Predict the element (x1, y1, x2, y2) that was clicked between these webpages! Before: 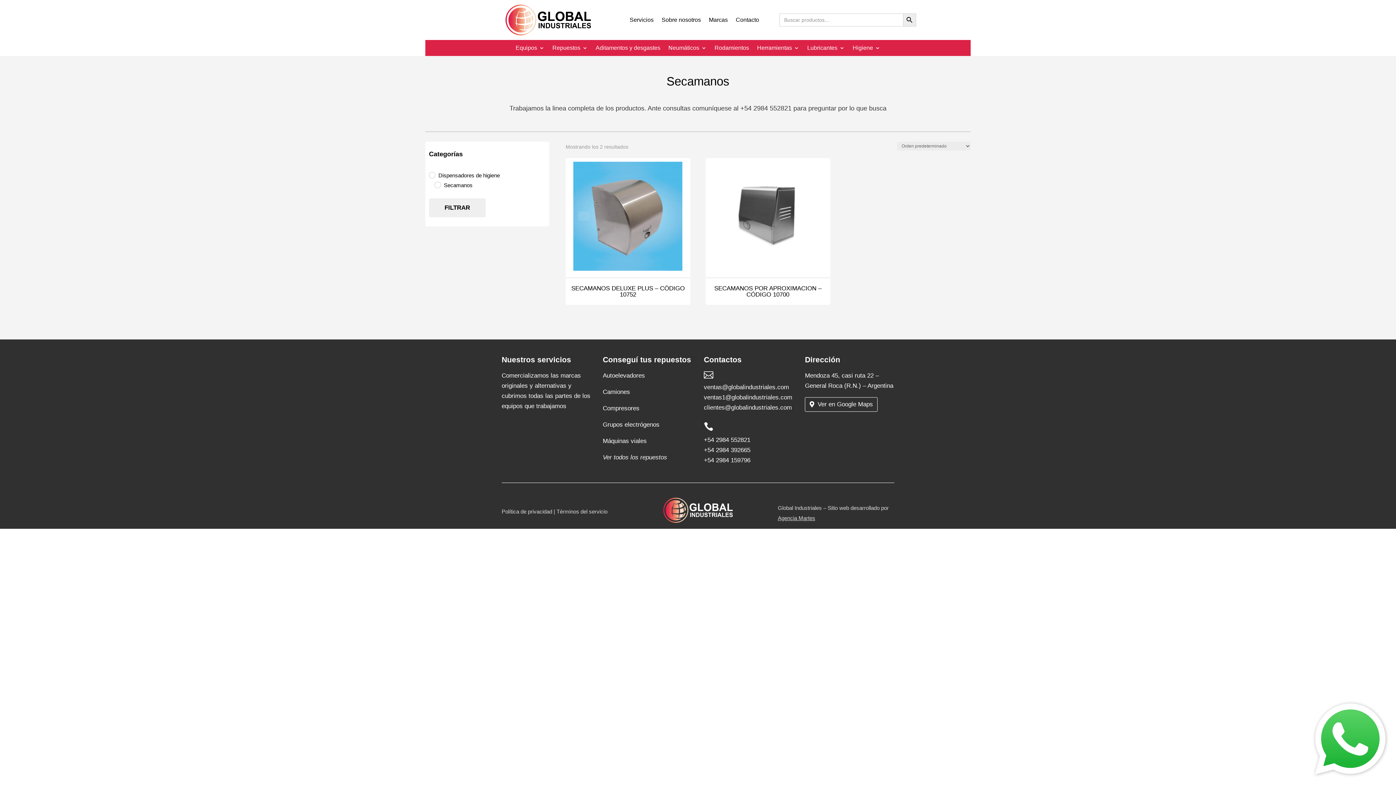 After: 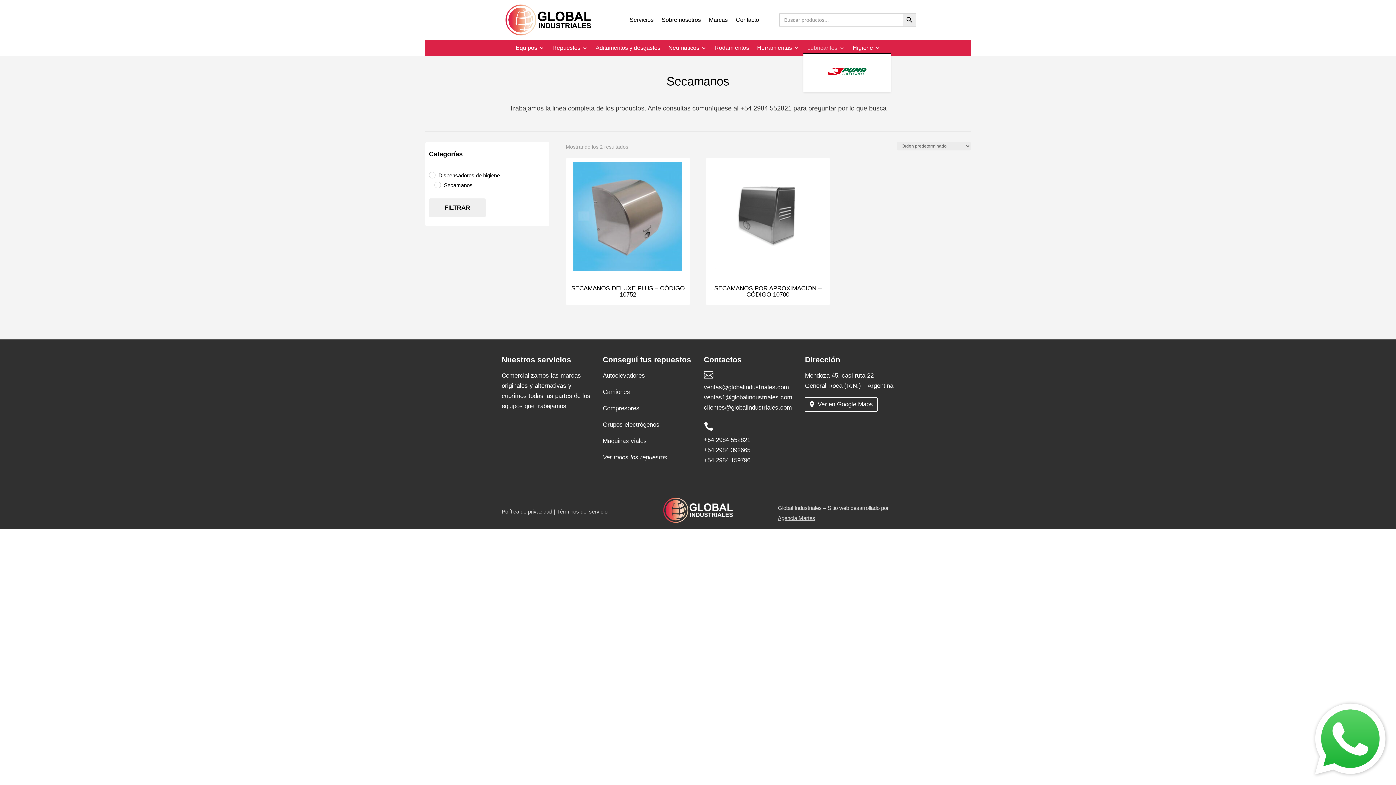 Action: label: Lubricantes bbox: (807, 45, 844, 53)